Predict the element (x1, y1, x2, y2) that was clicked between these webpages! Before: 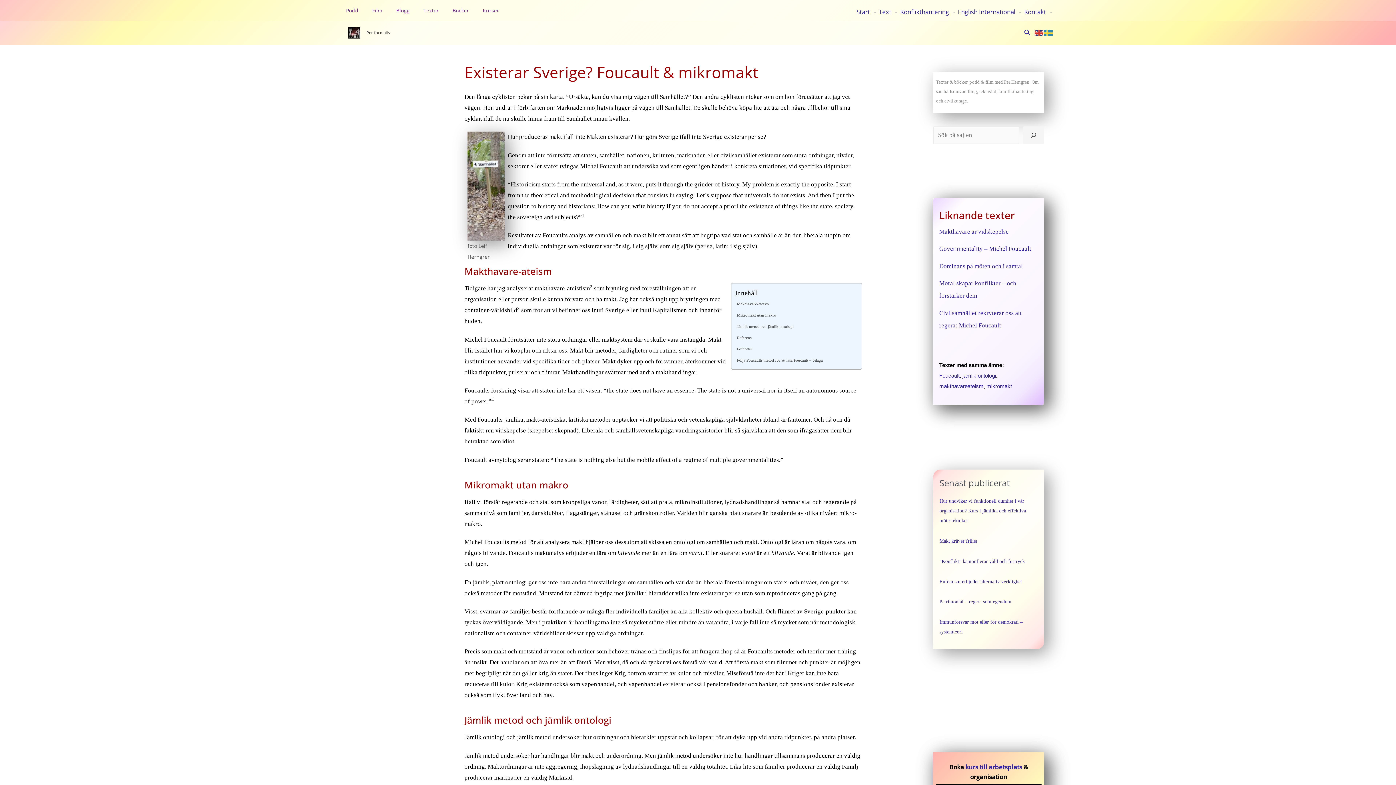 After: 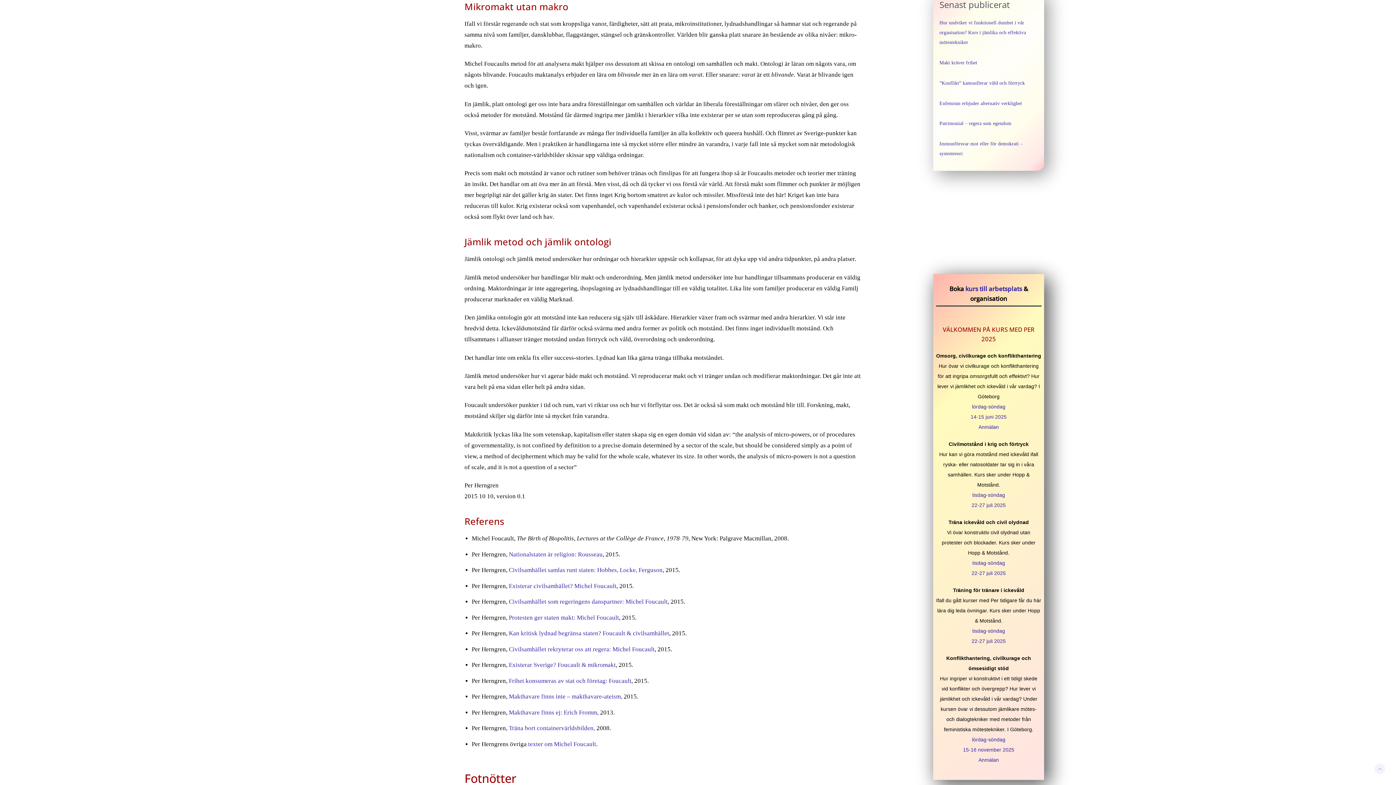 Action: bbox: (737, 312, 776, 318) label: Mikromakt utan makro